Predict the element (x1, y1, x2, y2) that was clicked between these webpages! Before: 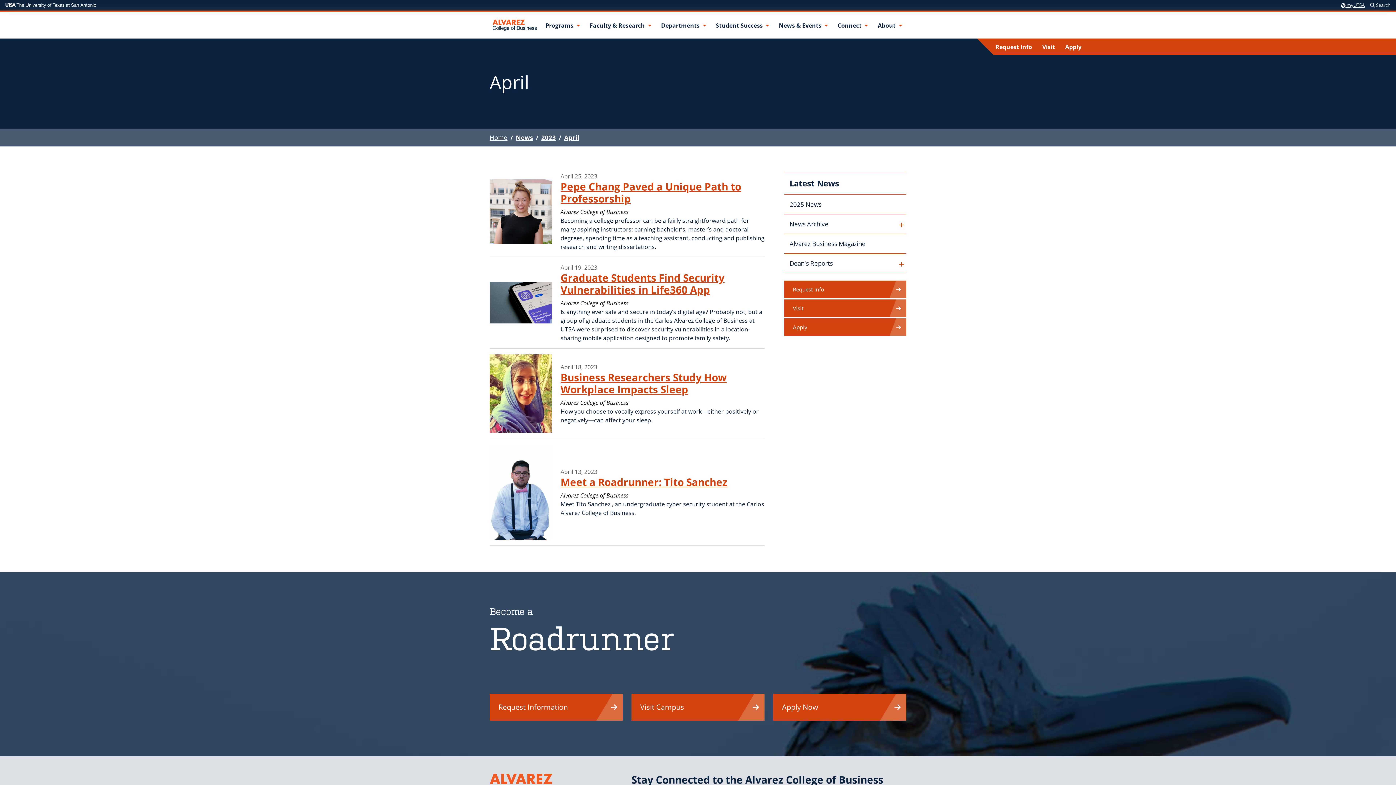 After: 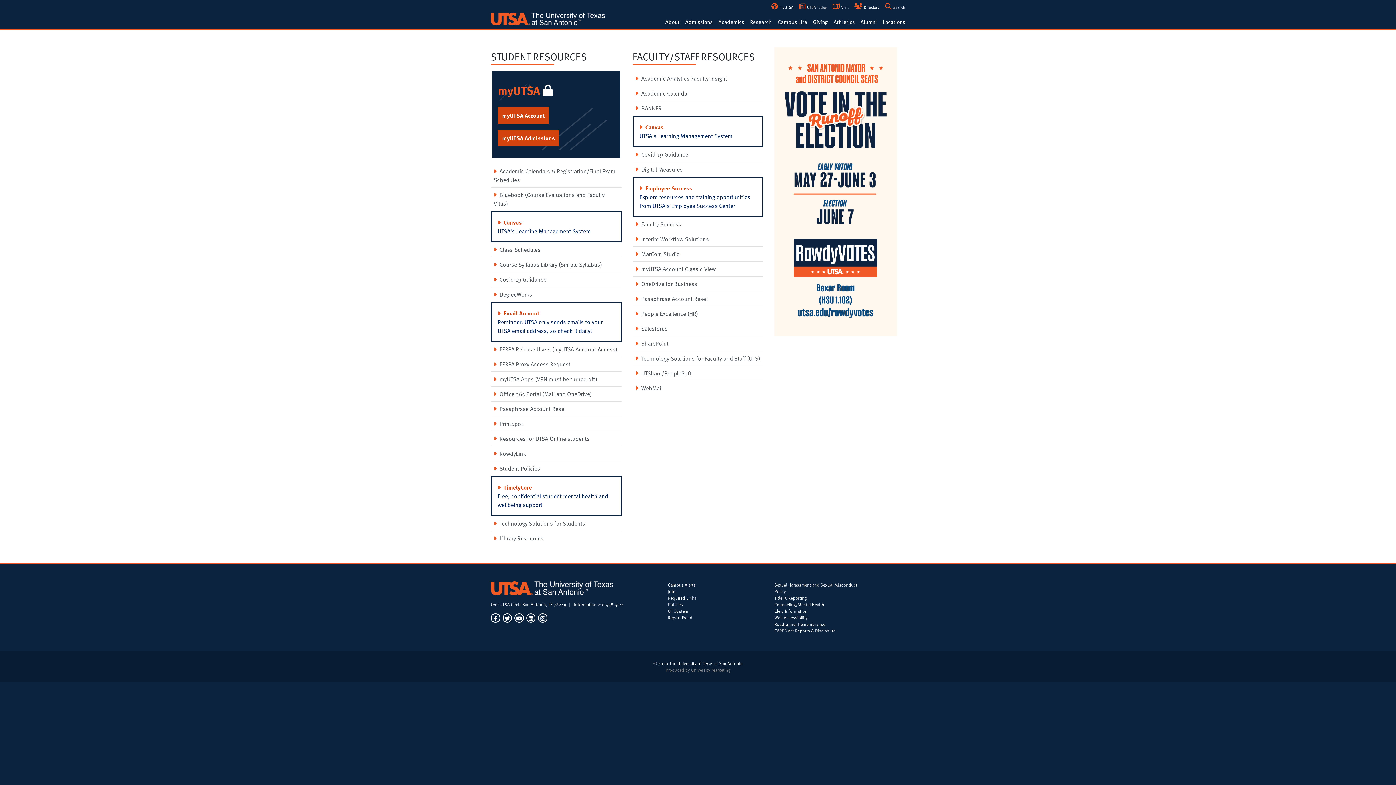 Action: bbox: (1341, 1, 1365, 8) label:  myUTSA